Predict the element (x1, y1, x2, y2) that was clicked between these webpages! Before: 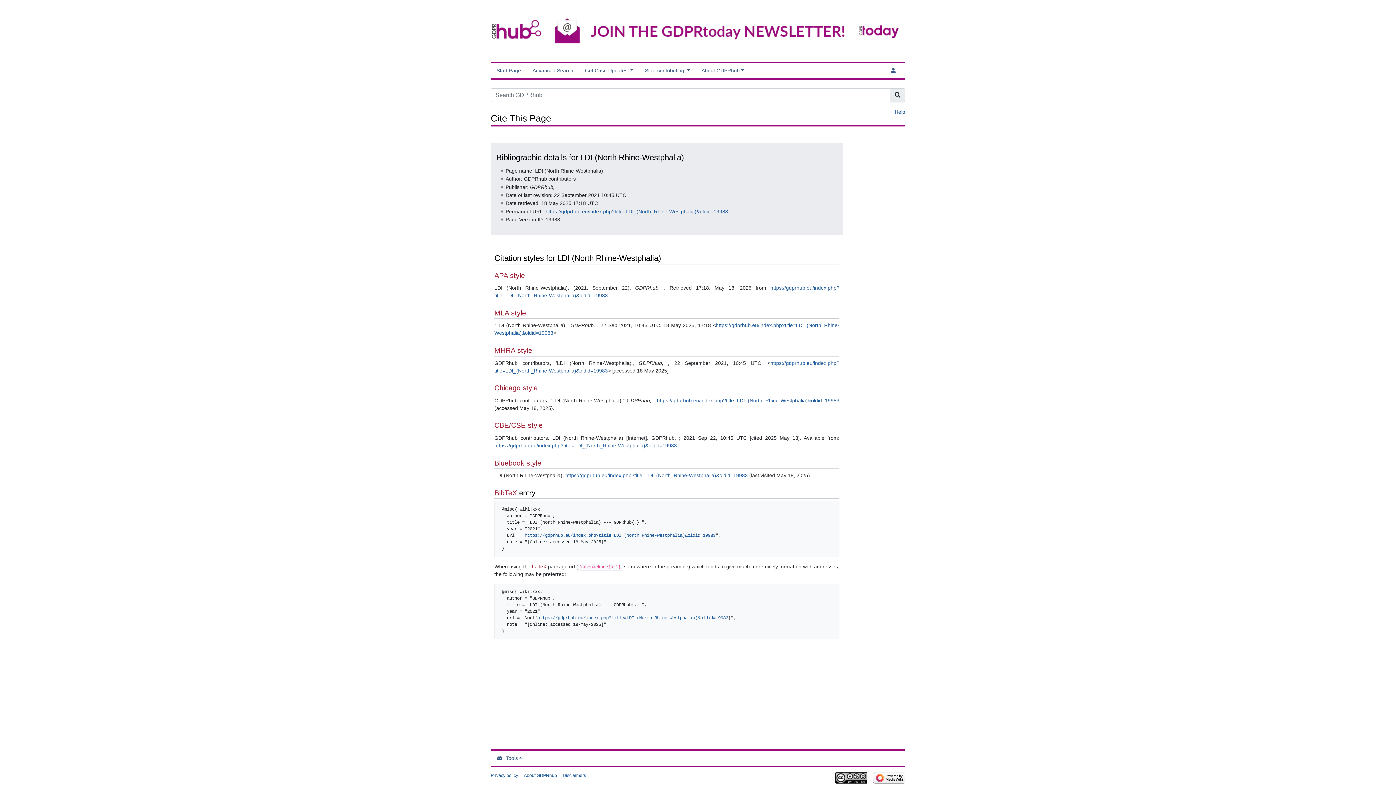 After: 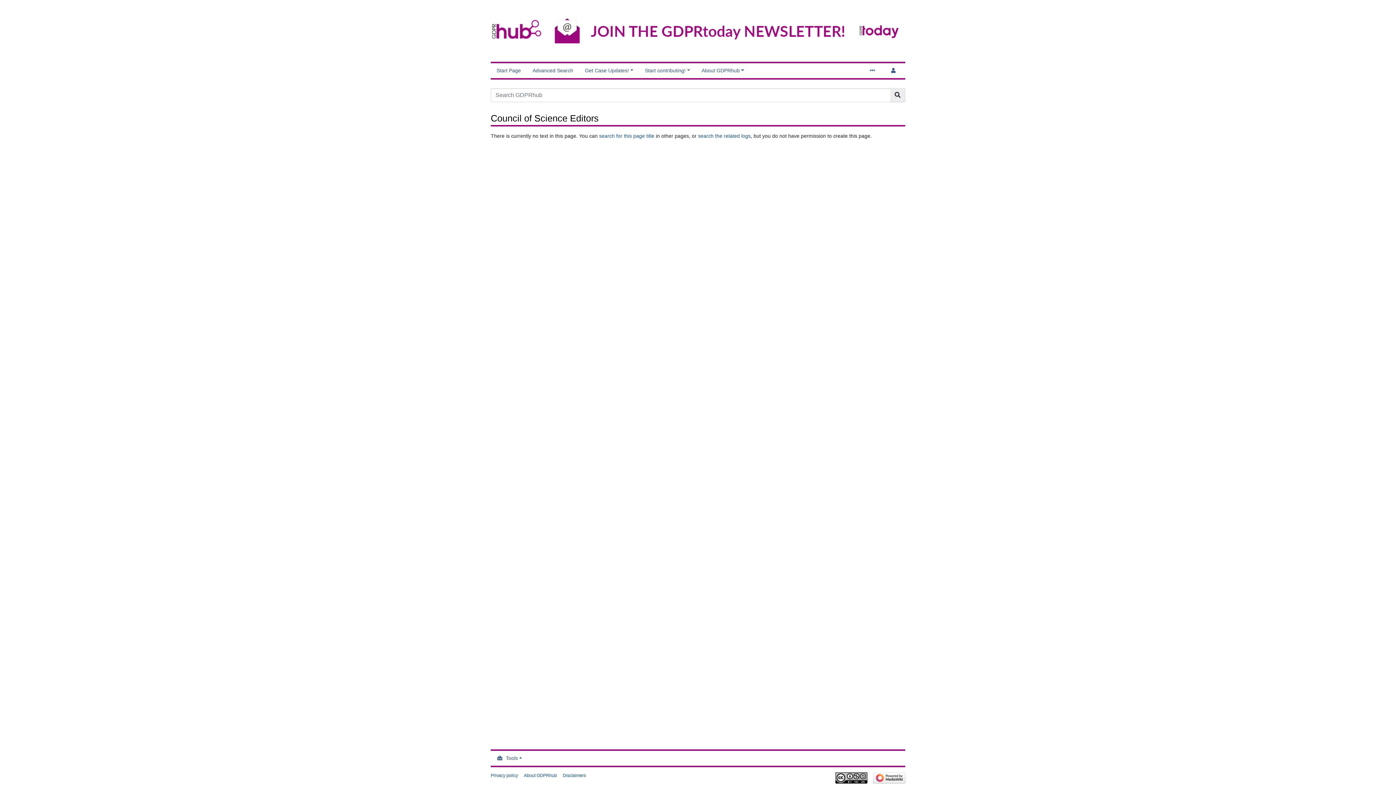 Action: bbox: (494, 421, 542, 429) label: CBE/CSE style